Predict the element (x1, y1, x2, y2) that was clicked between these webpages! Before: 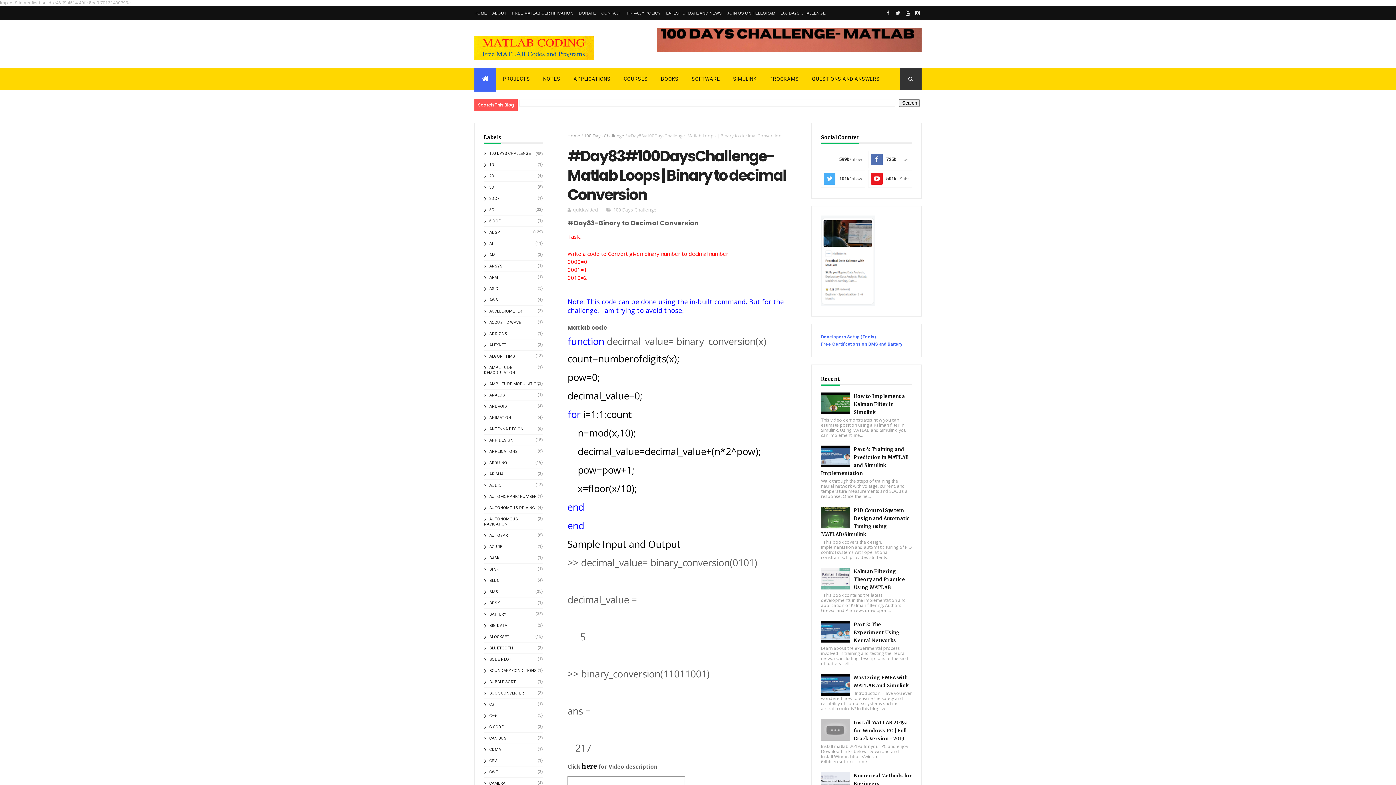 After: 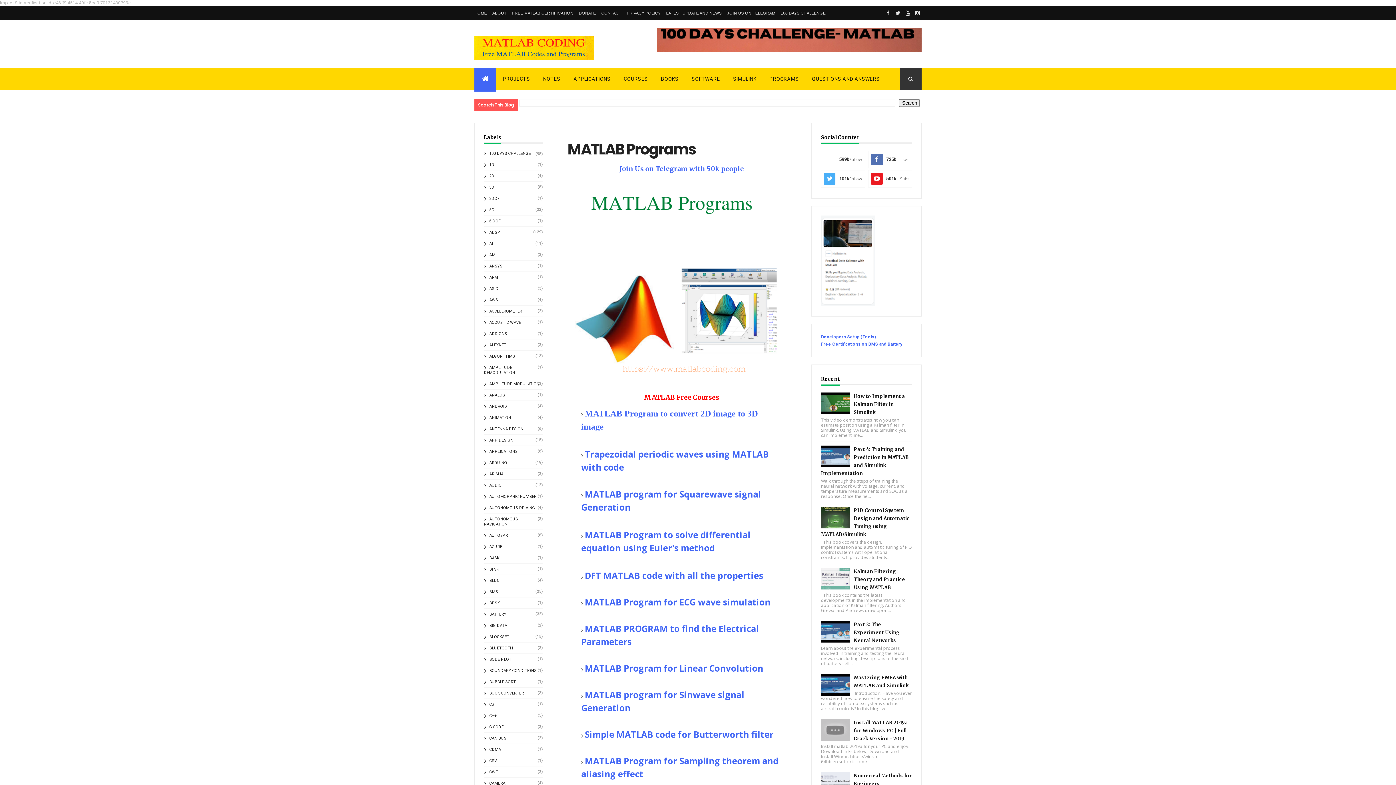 Action: bbox: (763, 68, 805, 89) label: PROGRAMS